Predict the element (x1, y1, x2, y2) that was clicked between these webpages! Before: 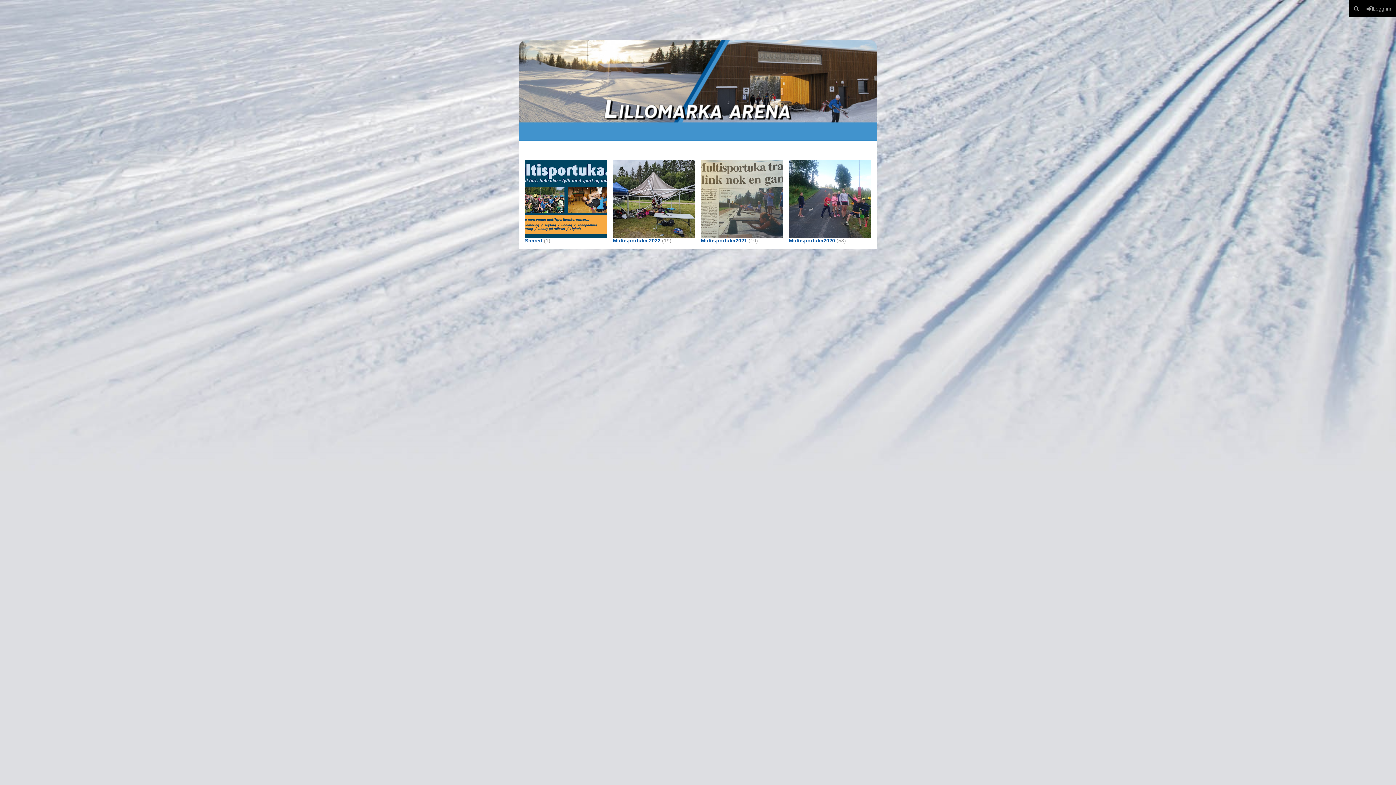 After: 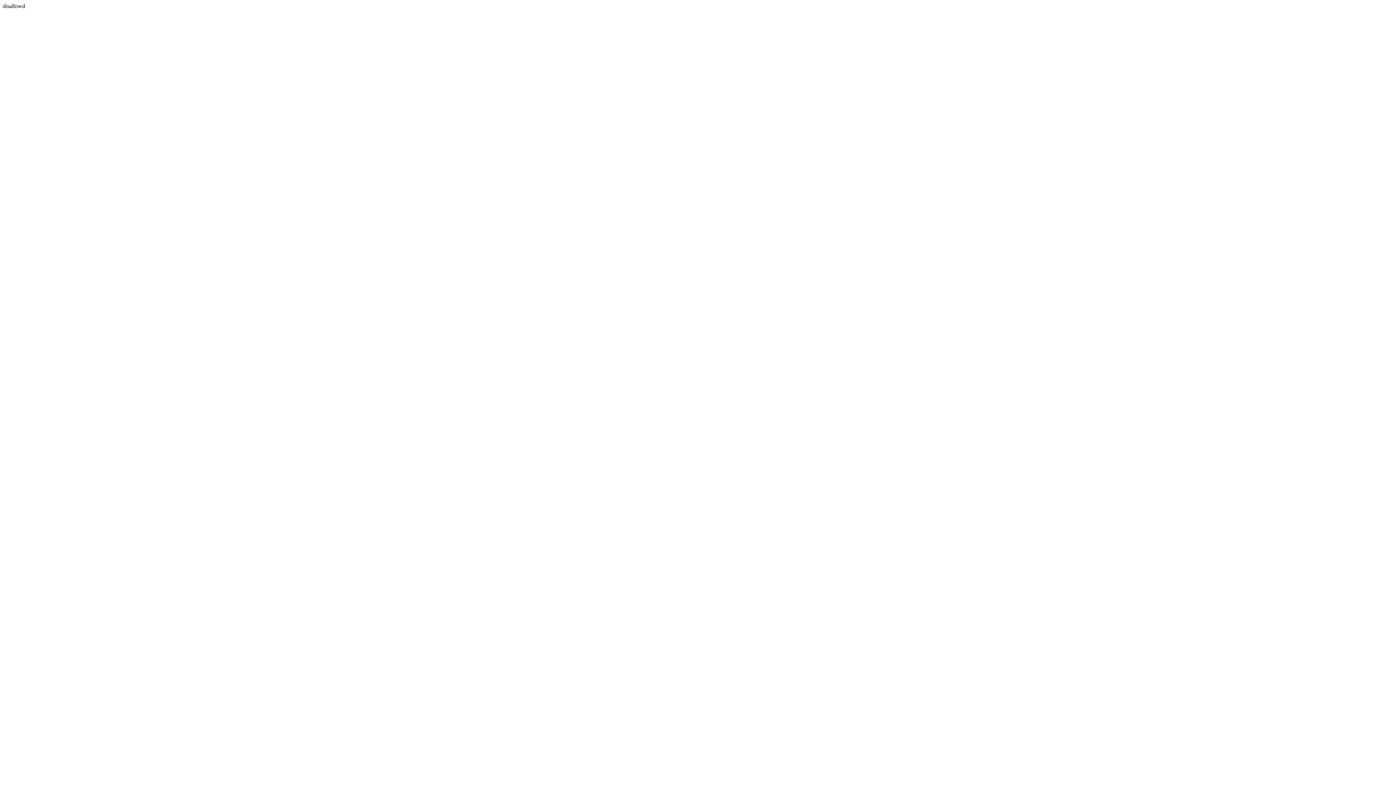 Action: bbox: (525, 237, 550, 243) label: Shared (1)